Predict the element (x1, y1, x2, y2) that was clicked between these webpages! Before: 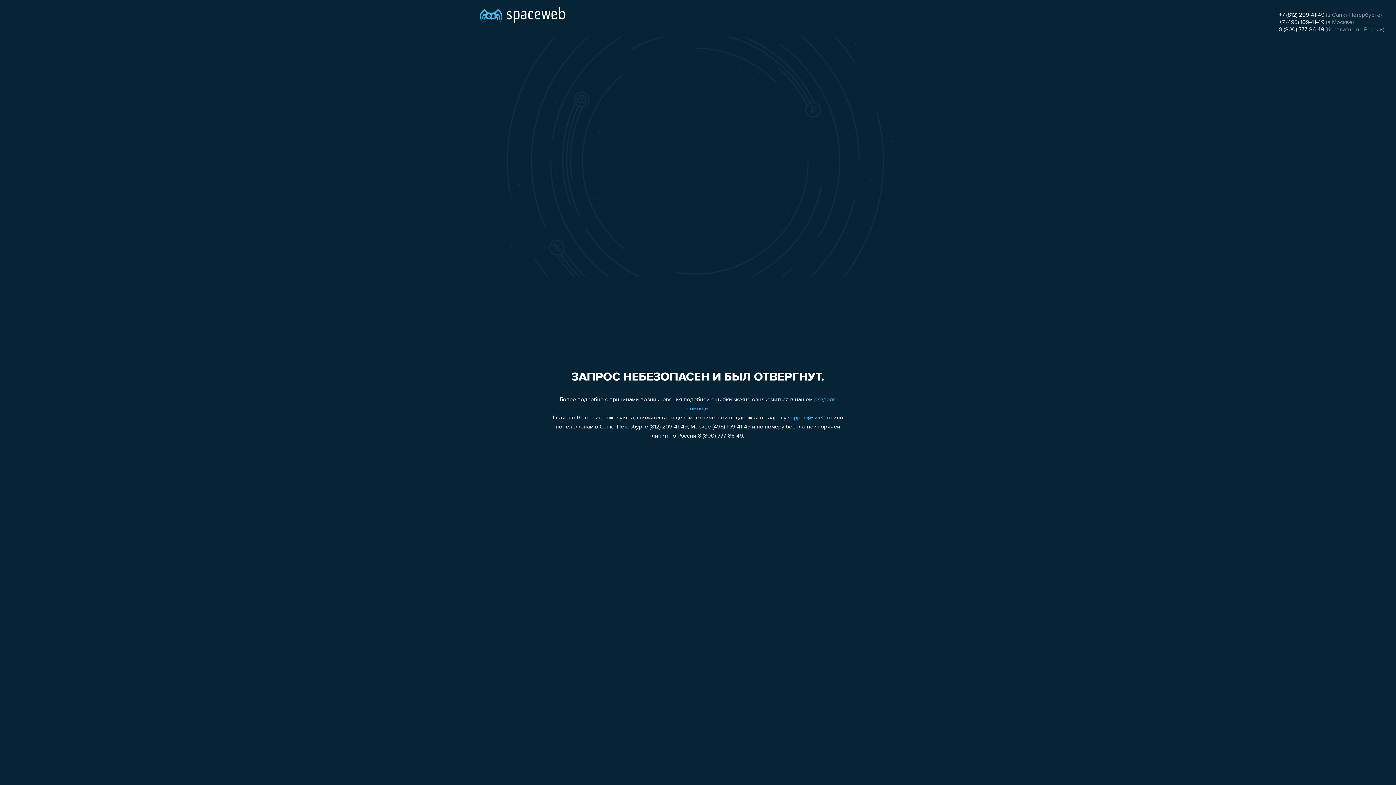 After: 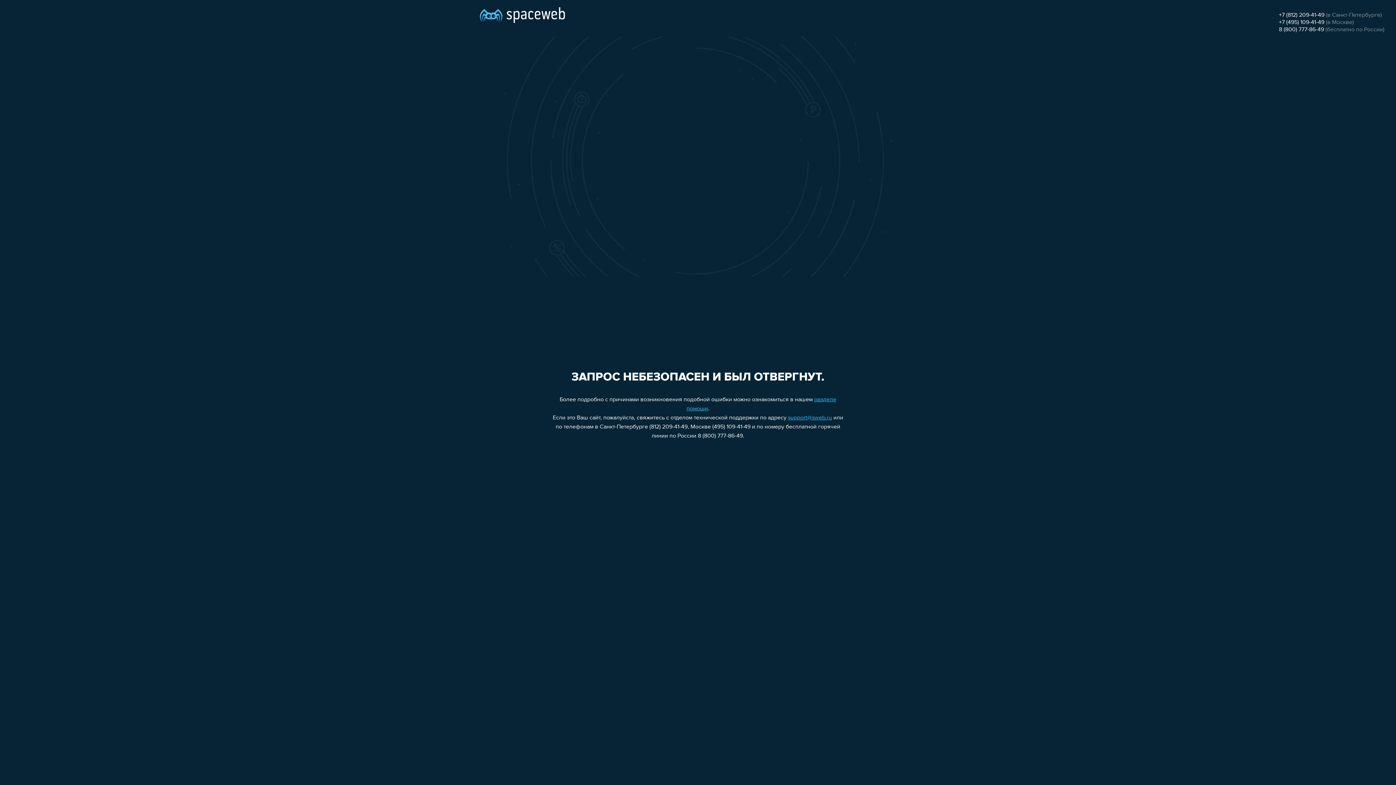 Action: bbox: (1279, 12, 1324, 18) label: +7 (812) 209-41-49